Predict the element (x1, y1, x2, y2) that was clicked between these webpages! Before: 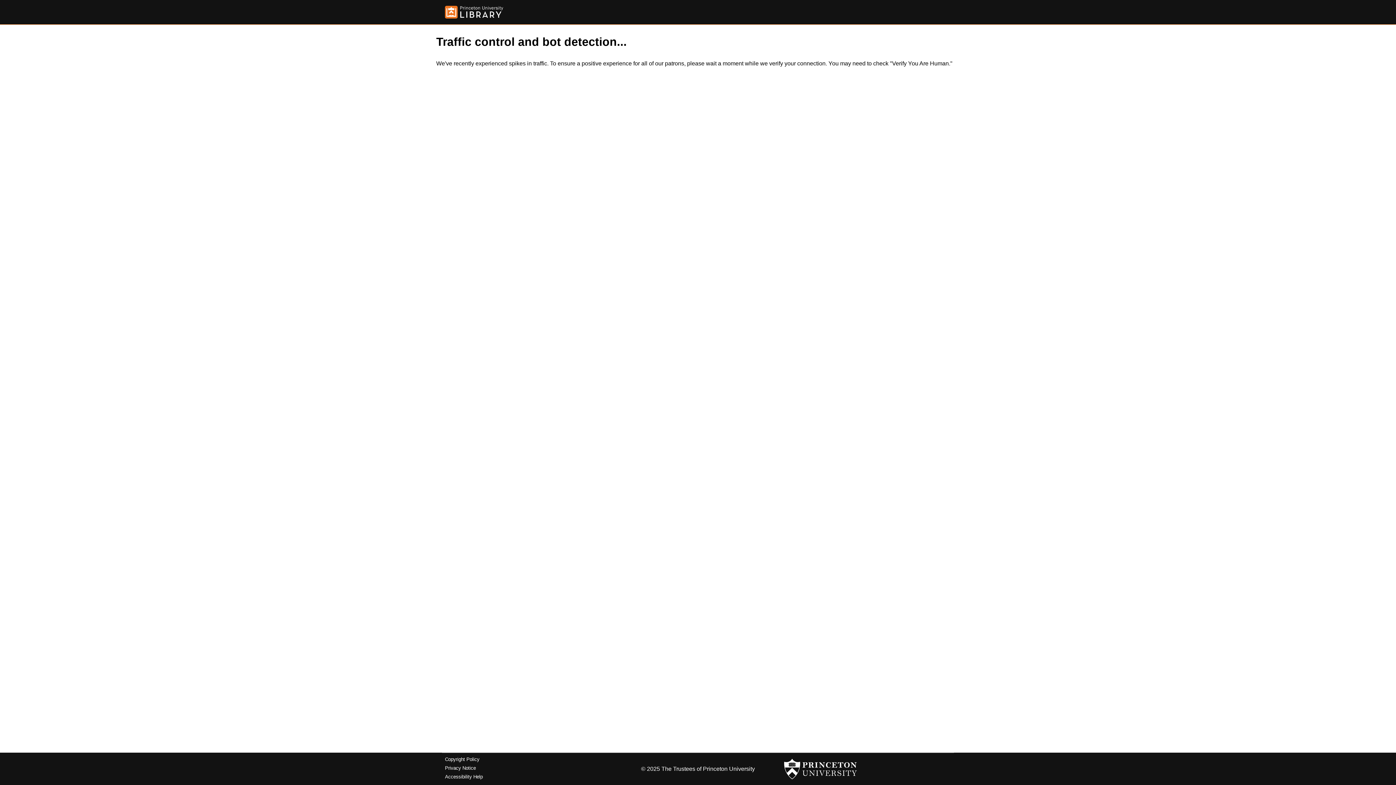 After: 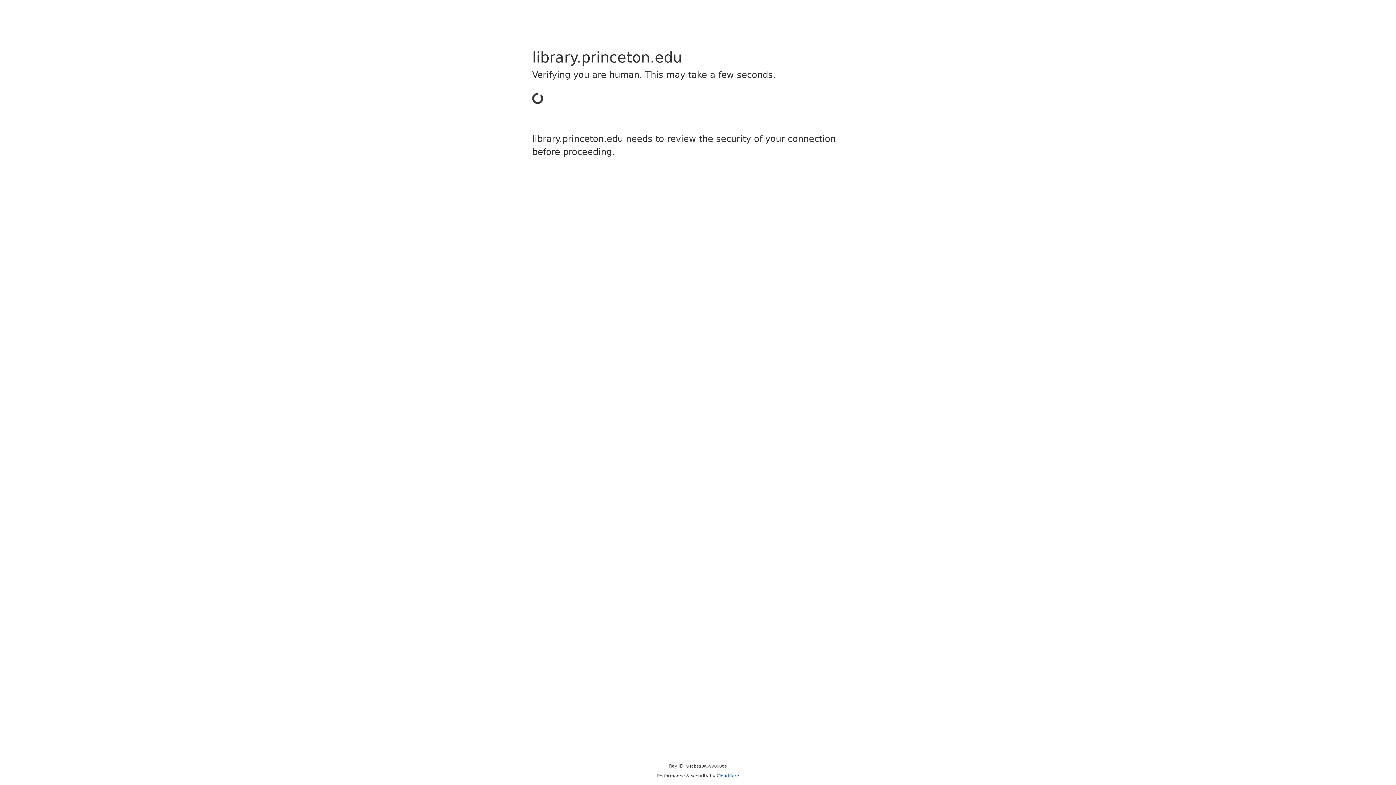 Action: label: Copyright Policy bbox: (445, 757, 479, 762)